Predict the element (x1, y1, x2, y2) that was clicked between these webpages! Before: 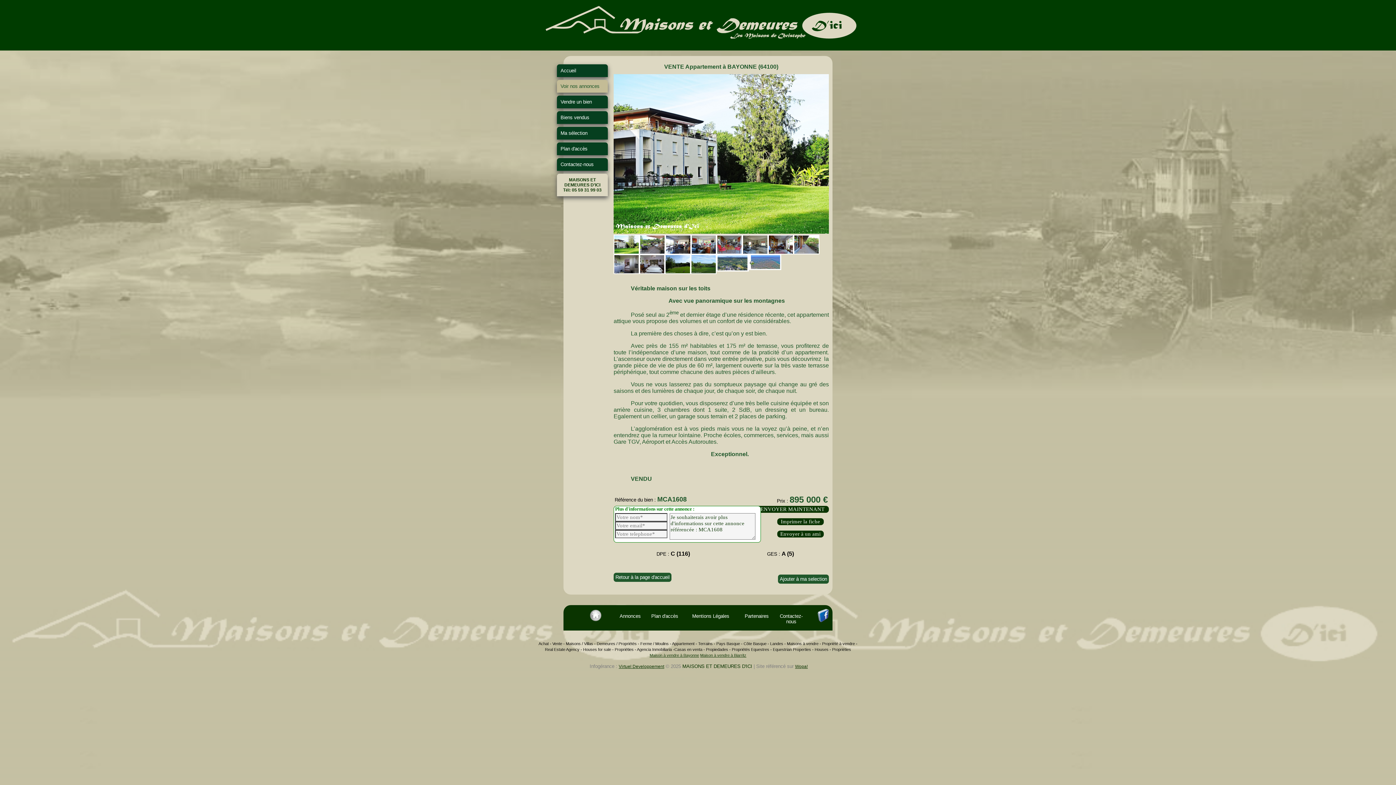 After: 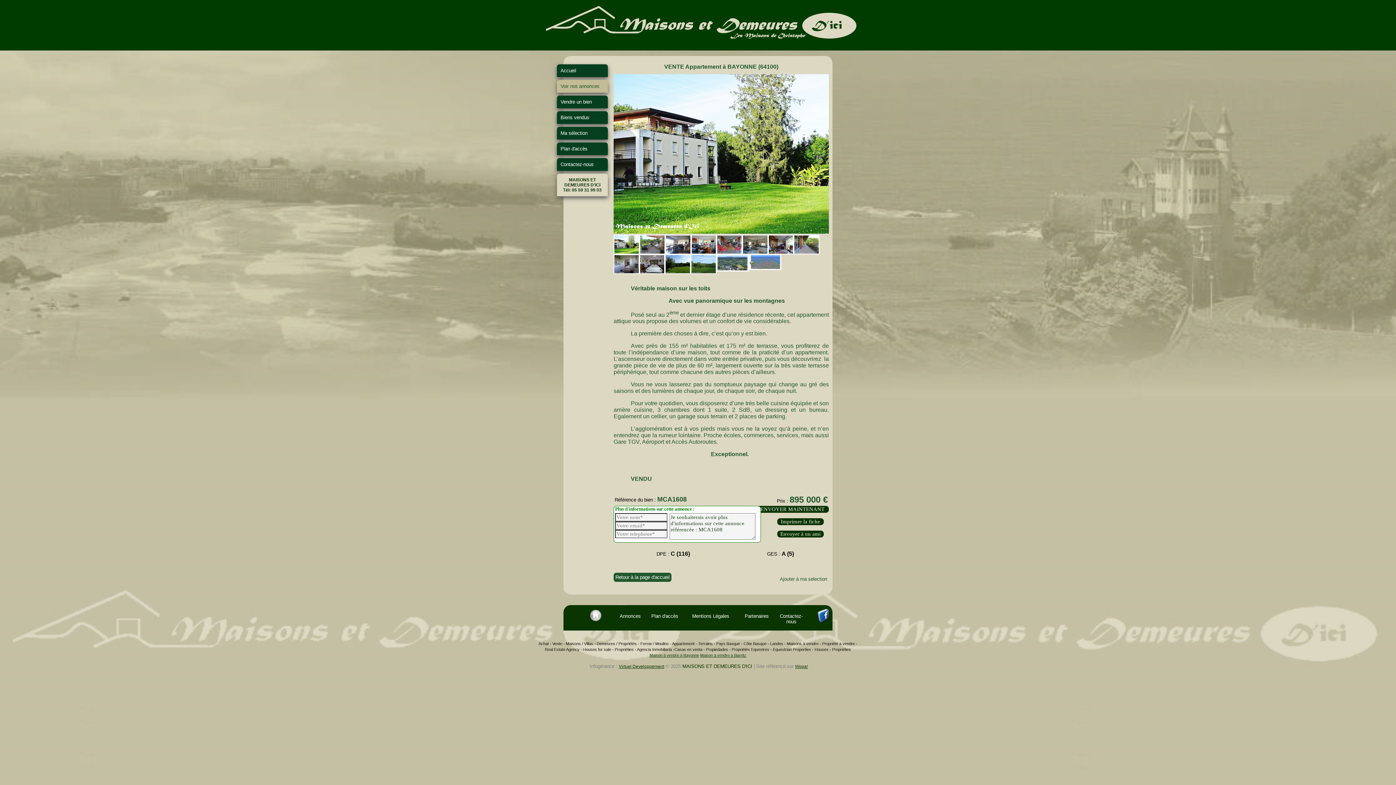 Action: label: Ajouter à ma selection bbox: (778, 575, 829, 584)